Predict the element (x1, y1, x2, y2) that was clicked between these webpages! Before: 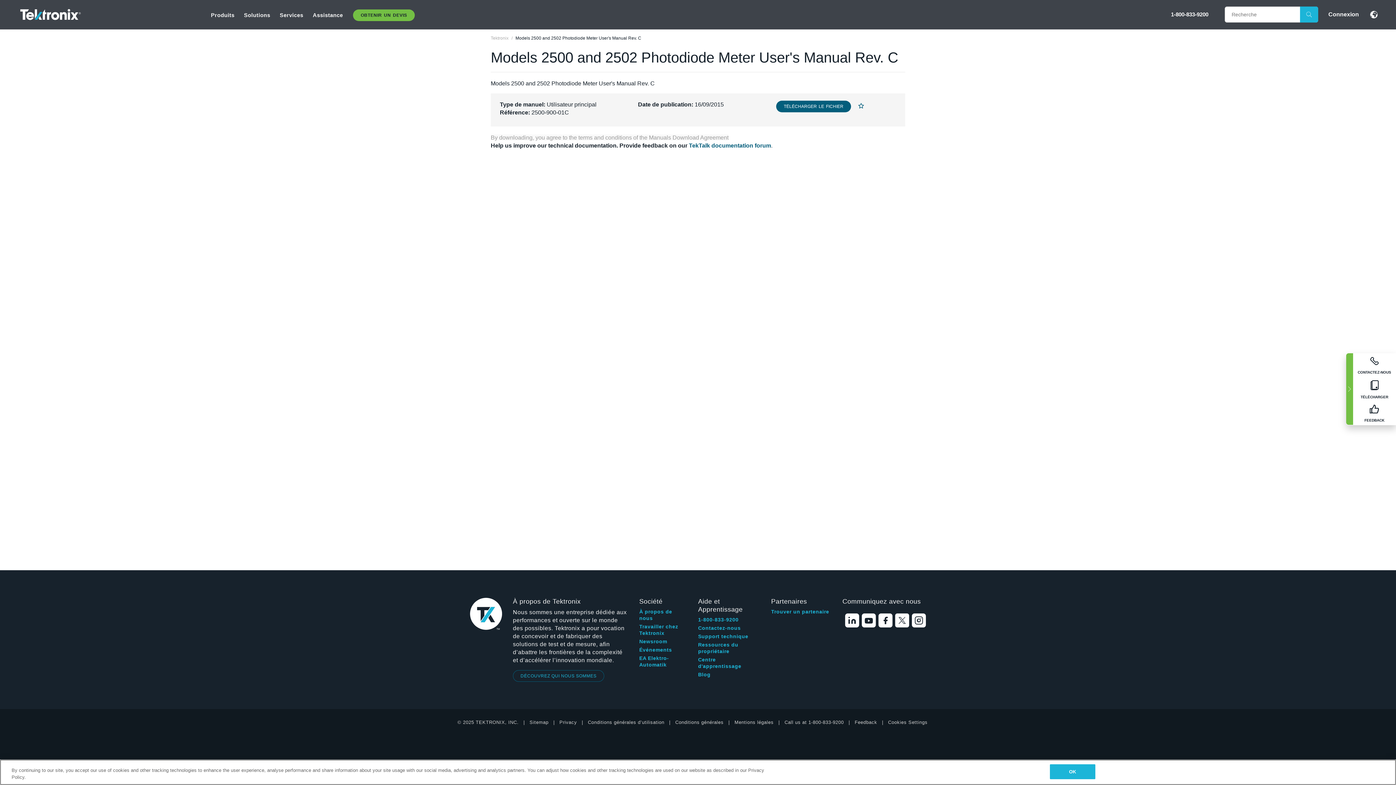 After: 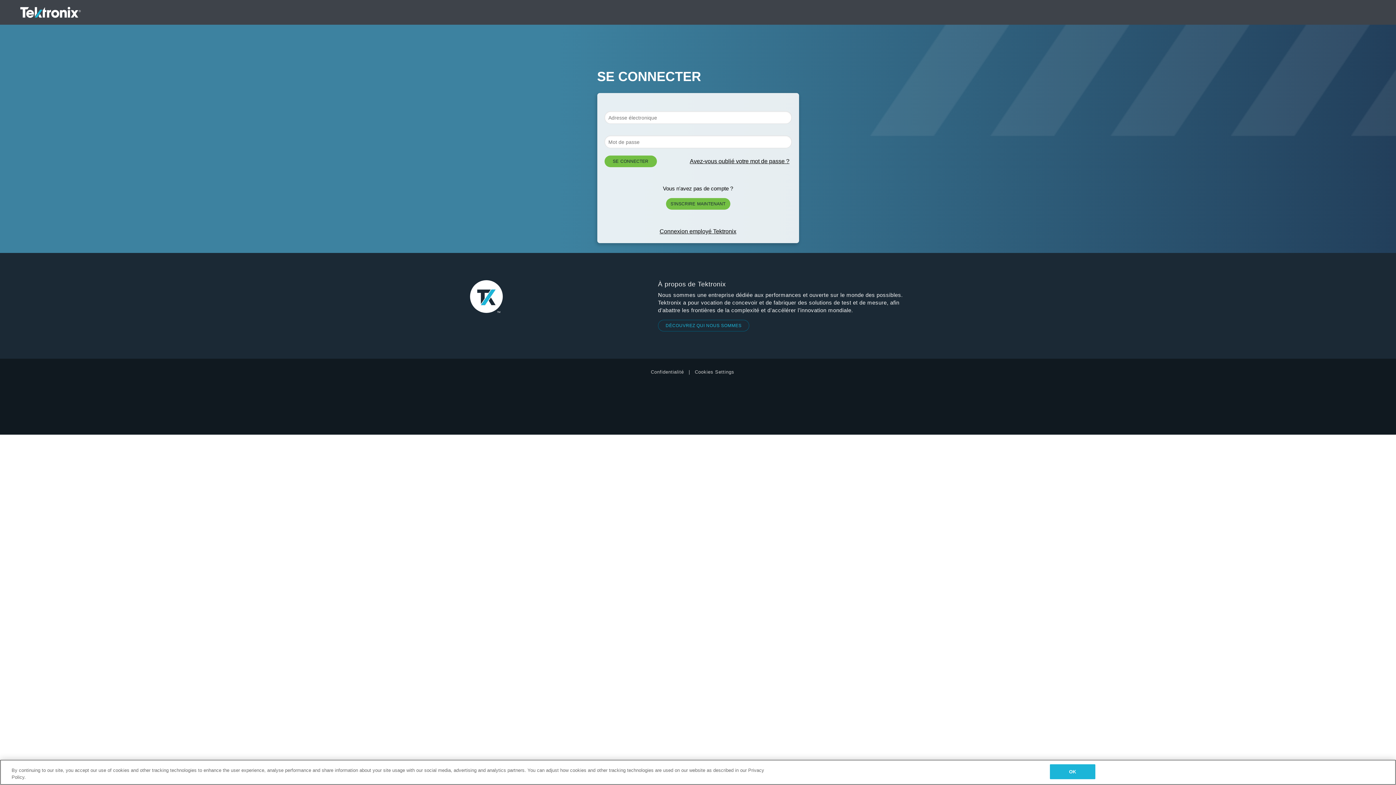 Action: label: Support technique bbox: (698, 633, 748, 640)